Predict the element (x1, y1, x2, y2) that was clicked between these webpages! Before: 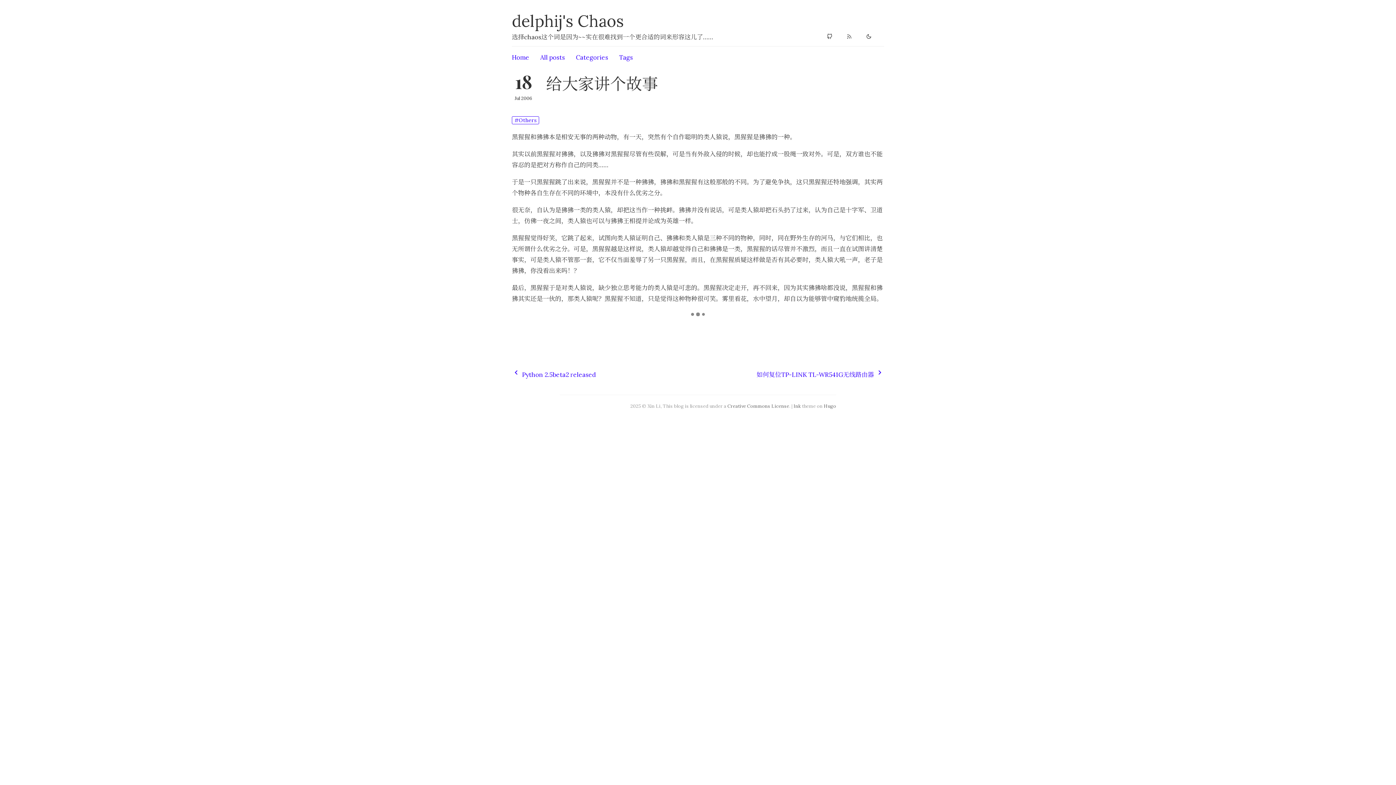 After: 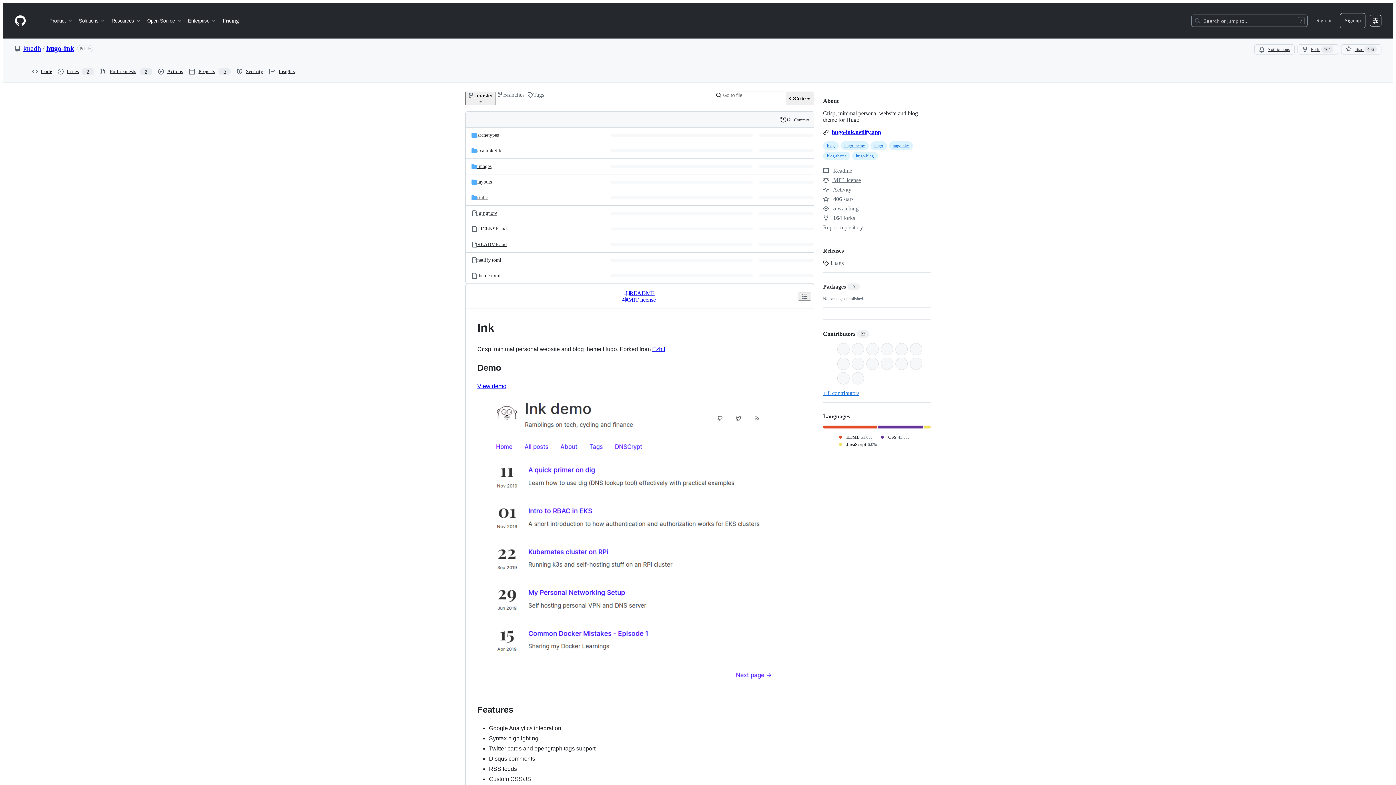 Action: bbox: (793, 403, 801, 409) label: Ink